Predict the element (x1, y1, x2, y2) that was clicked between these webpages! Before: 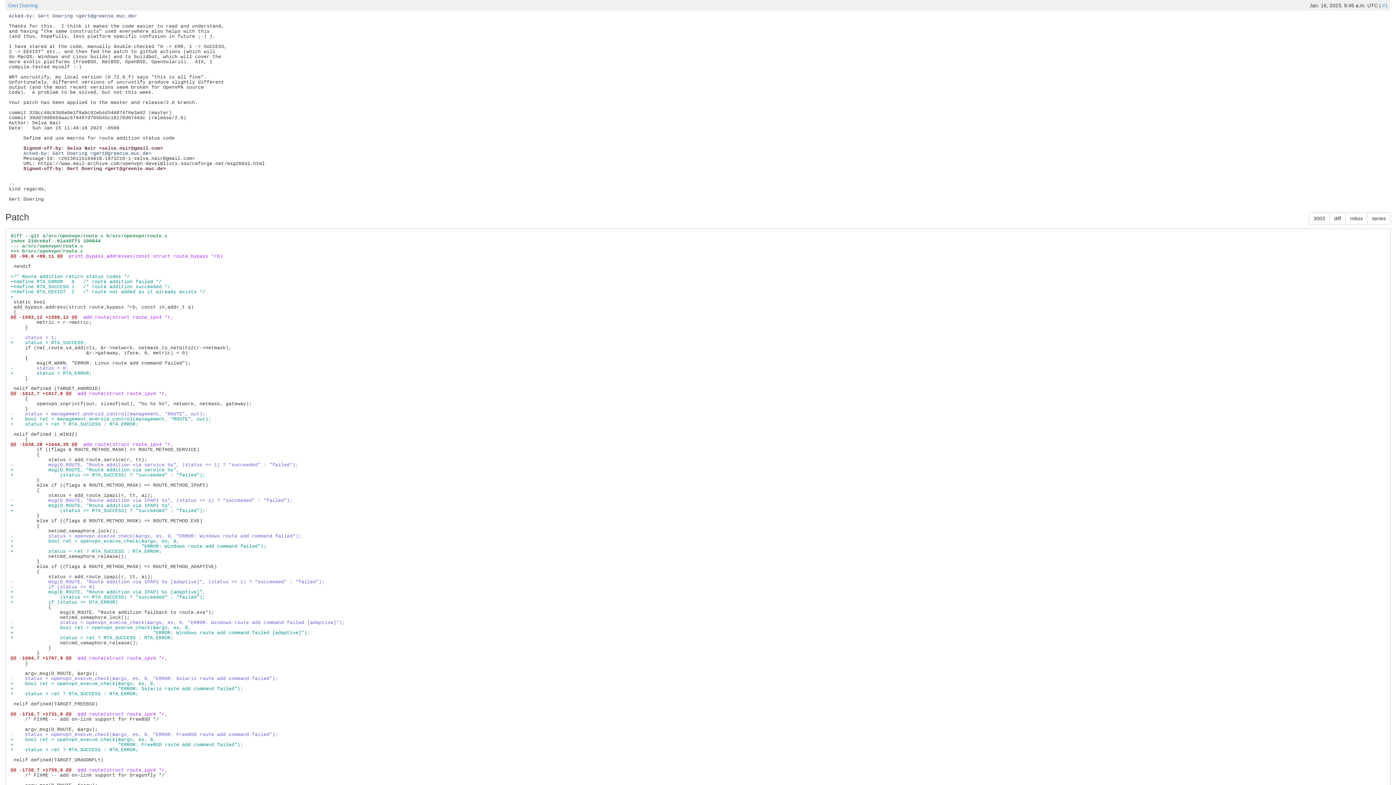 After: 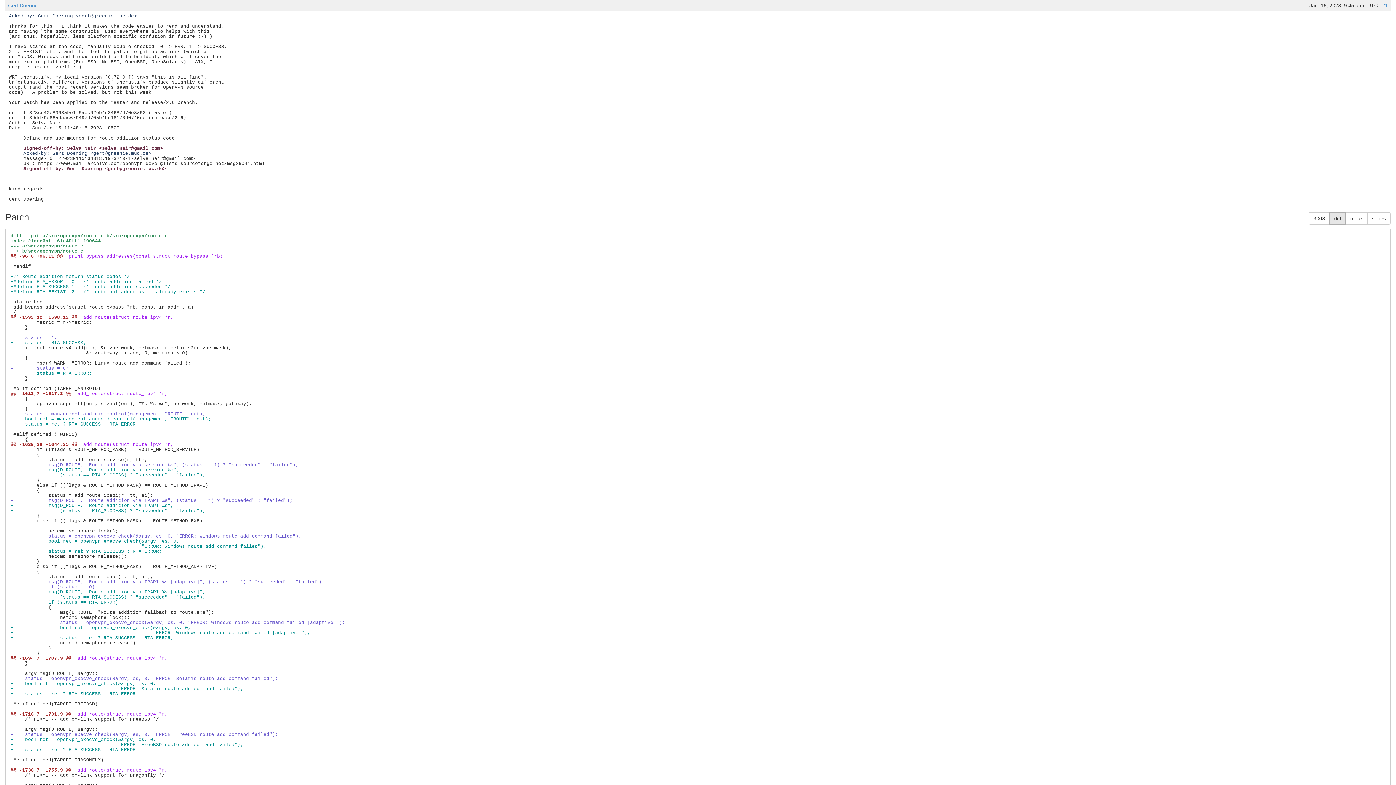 Action: label: diff bbox: (1329, 212, 1346, 224)